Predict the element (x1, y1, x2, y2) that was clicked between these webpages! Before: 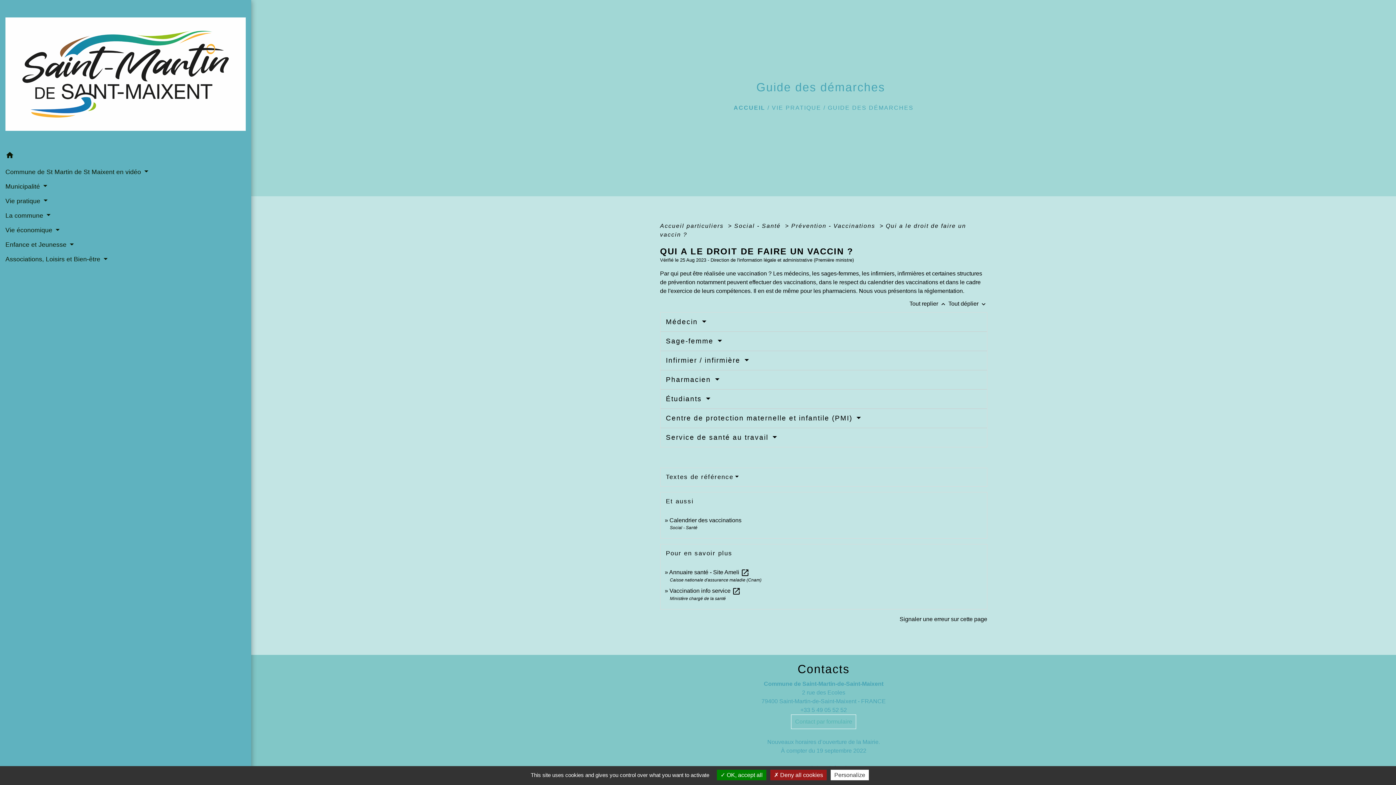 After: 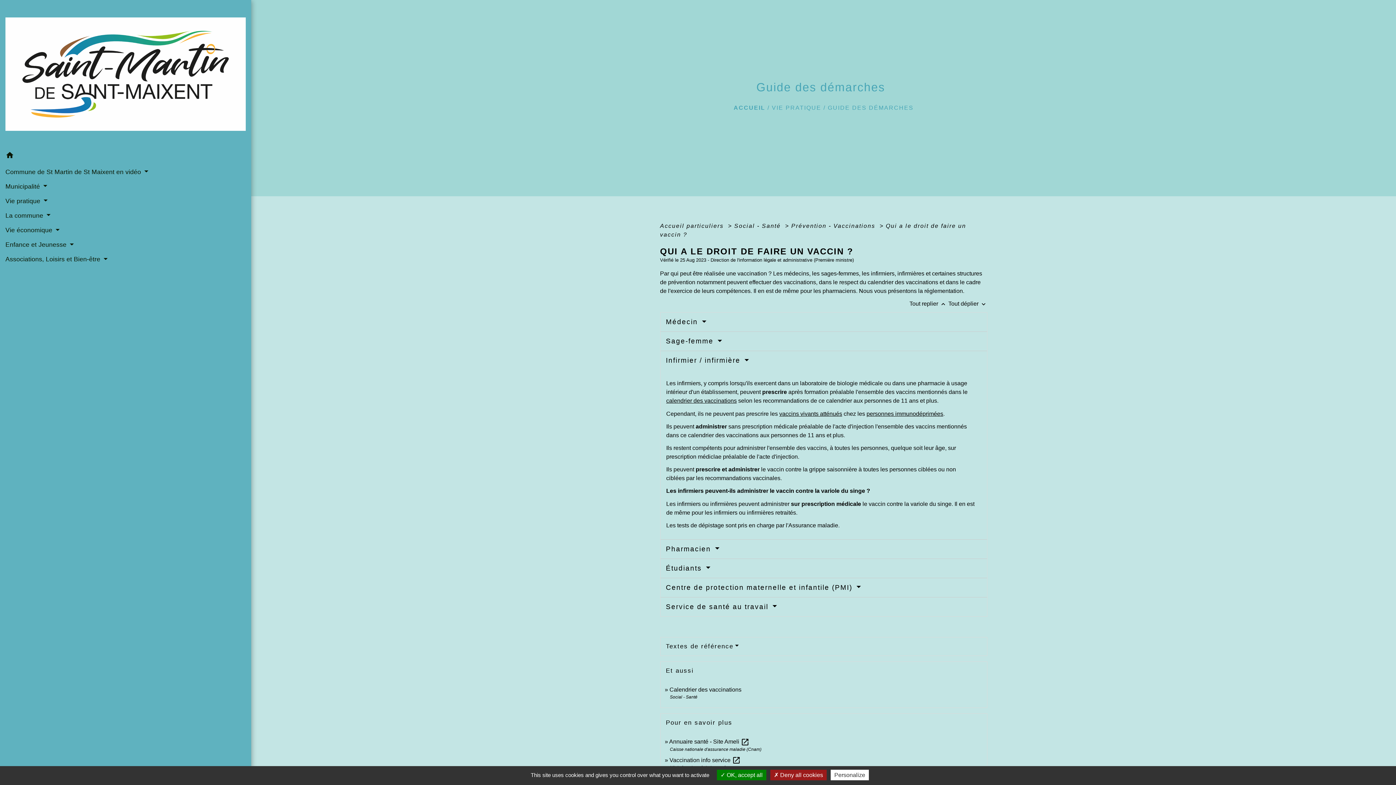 Action: bbox: (666, 356, 749, 364) label: Infirmier / infirmière 